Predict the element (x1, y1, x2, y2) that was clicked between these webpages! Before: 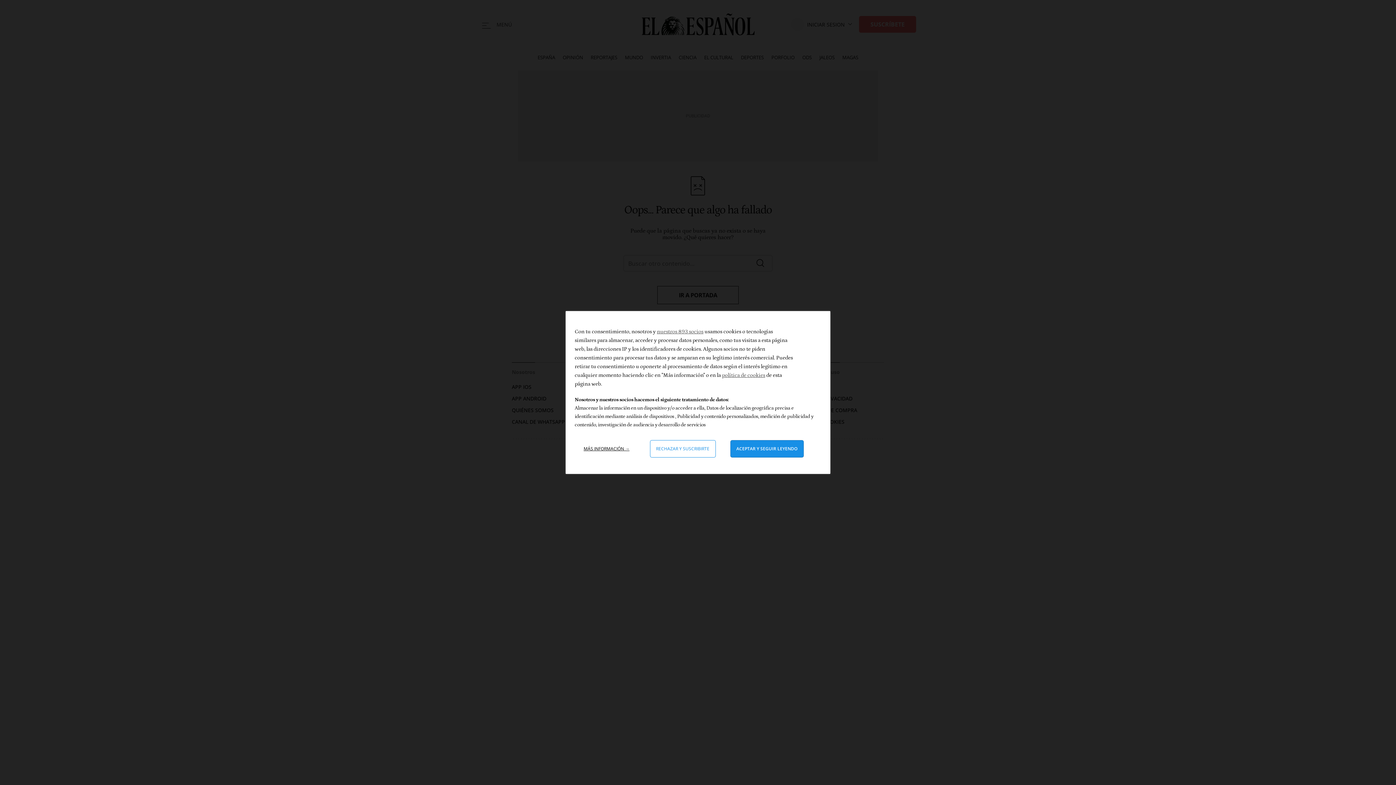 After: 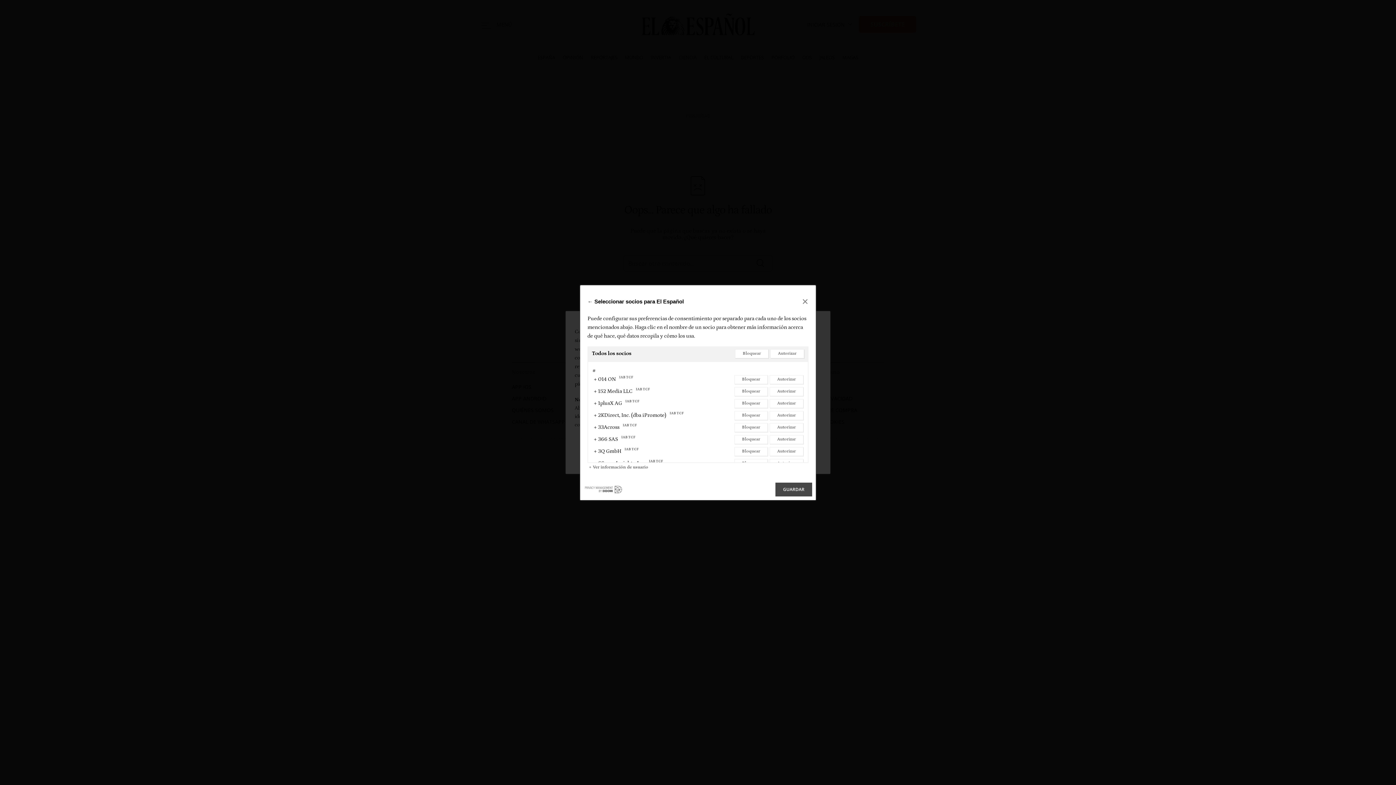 Action: bbox: (657, 328, 703, 334) label: nuestros 893 socios